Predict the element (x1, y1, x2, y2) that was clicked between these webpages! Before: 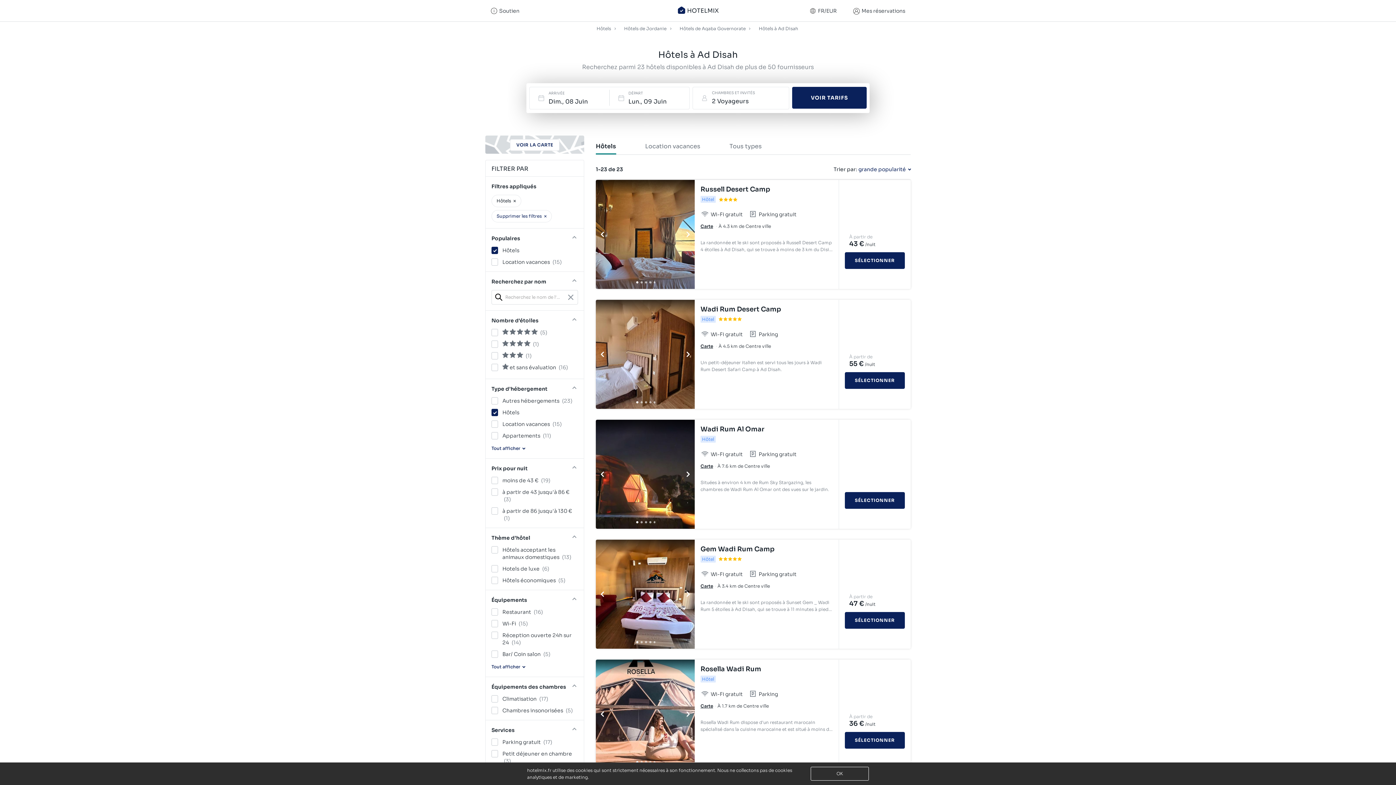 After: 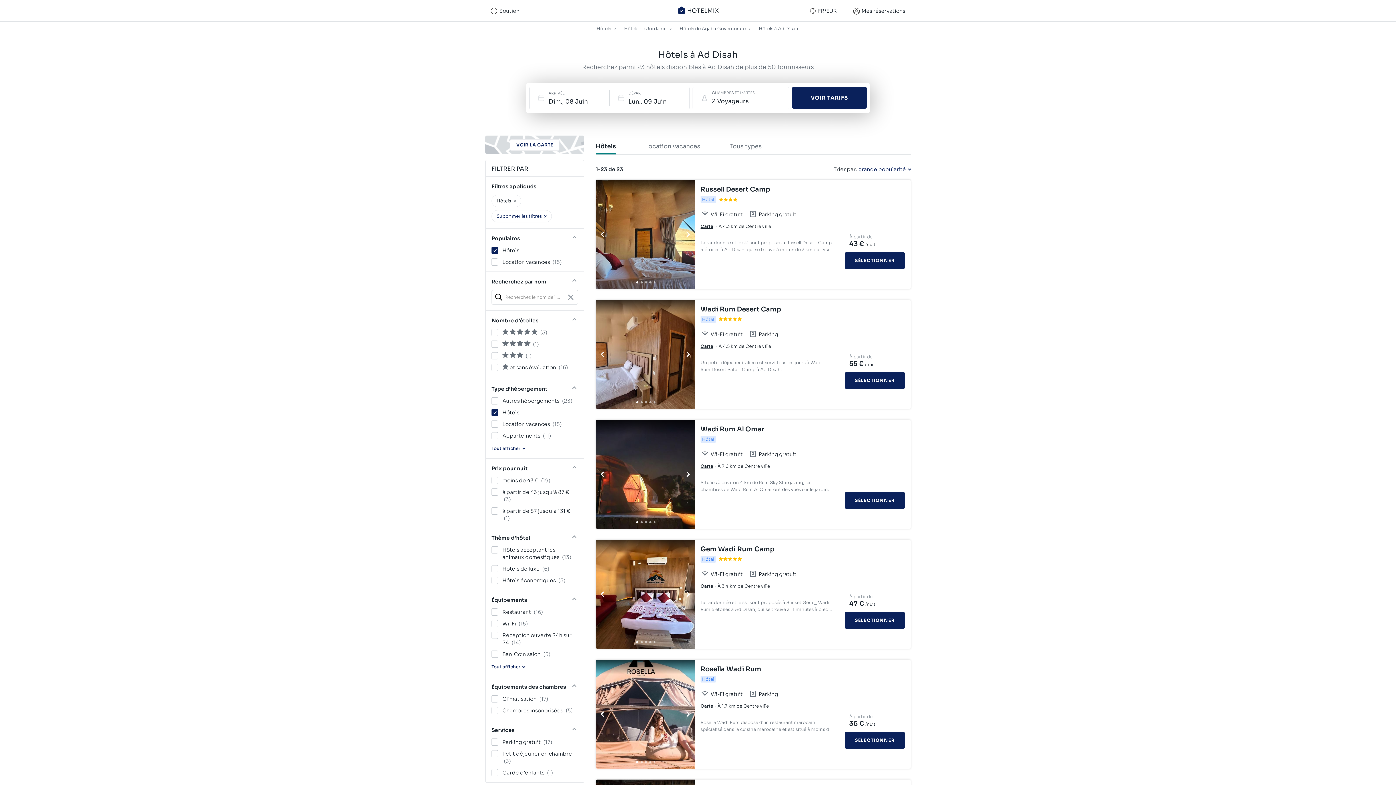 Action: bbox: (758, 23, 799, 33) label: Hôtels à Ad Disah